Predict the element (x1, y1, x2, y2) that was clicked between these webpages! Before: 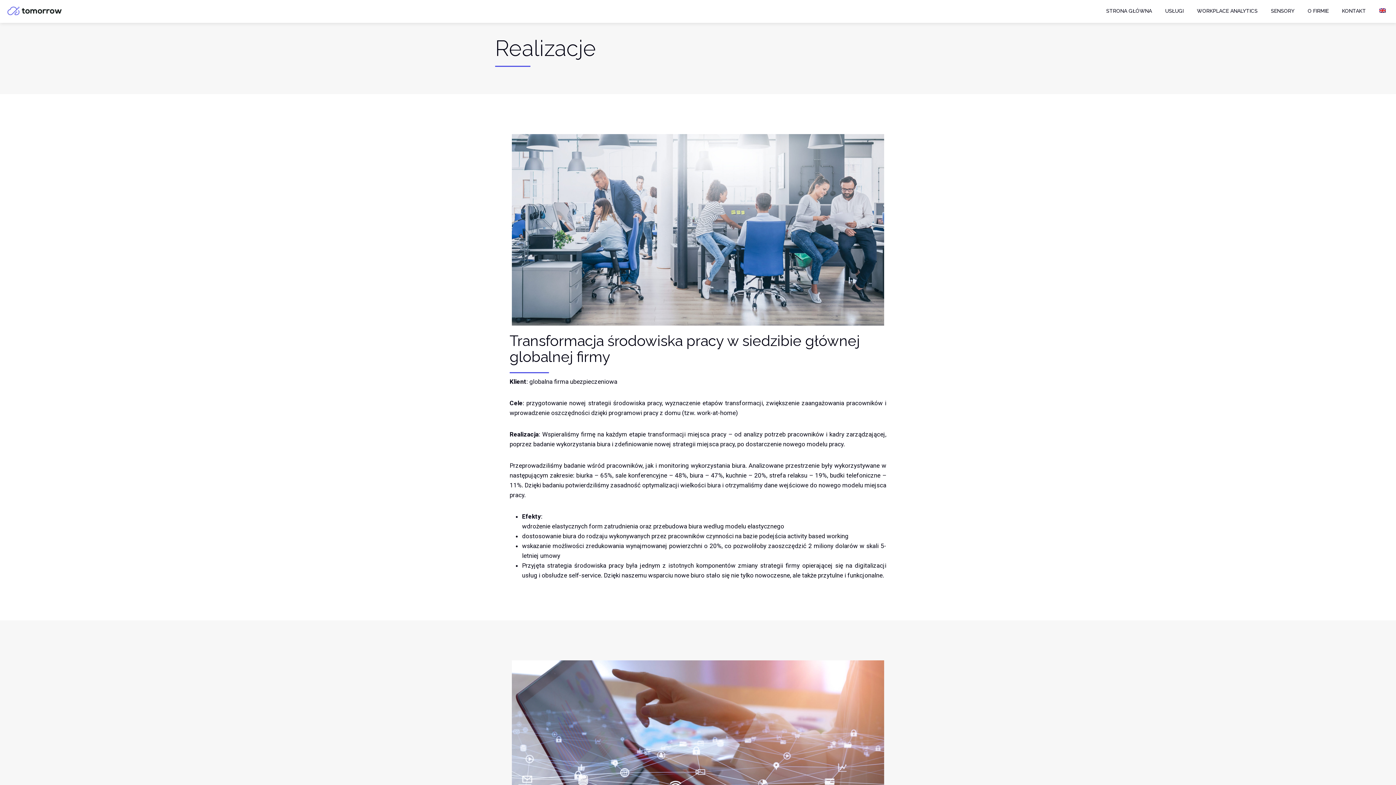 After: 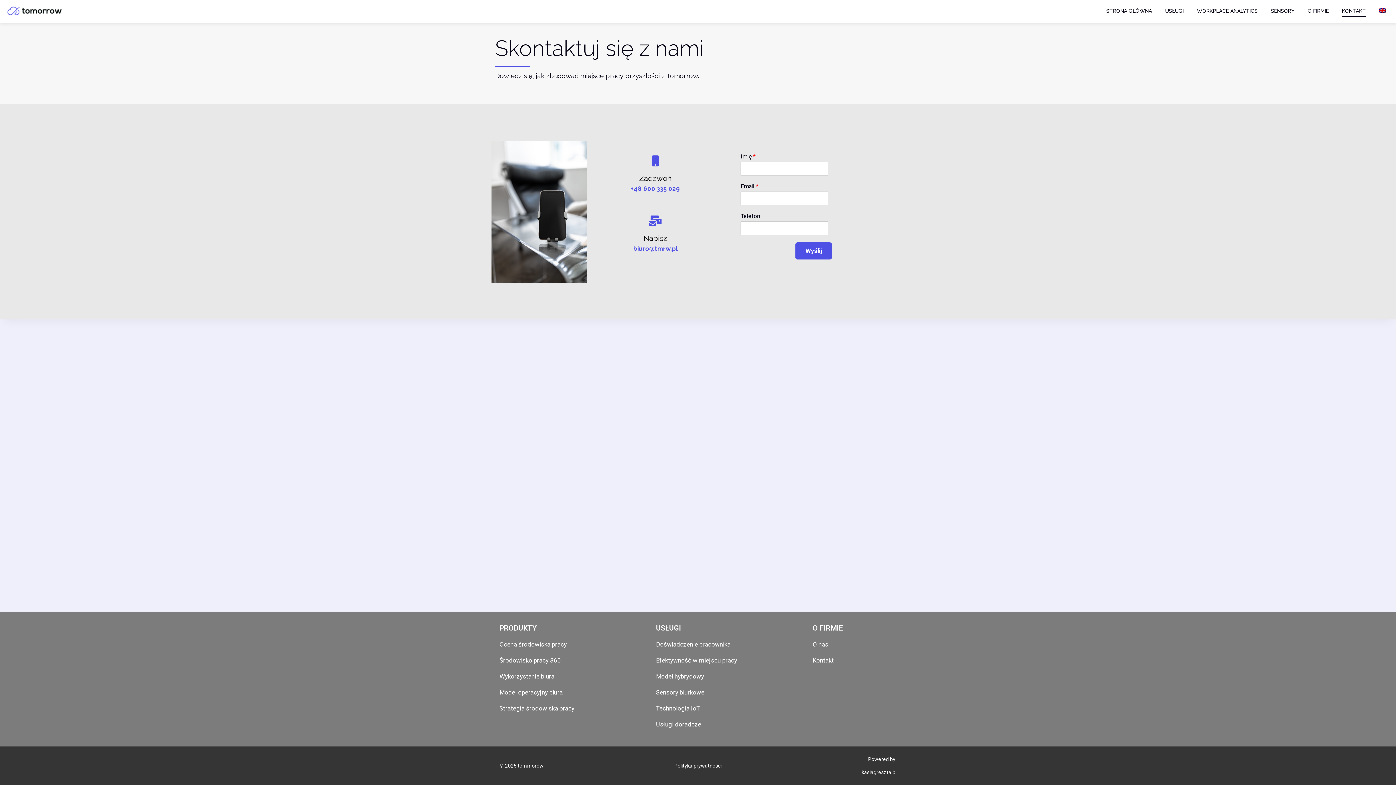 Action: label: KONTAKT bbox: (1335, 4, 1372, 17)